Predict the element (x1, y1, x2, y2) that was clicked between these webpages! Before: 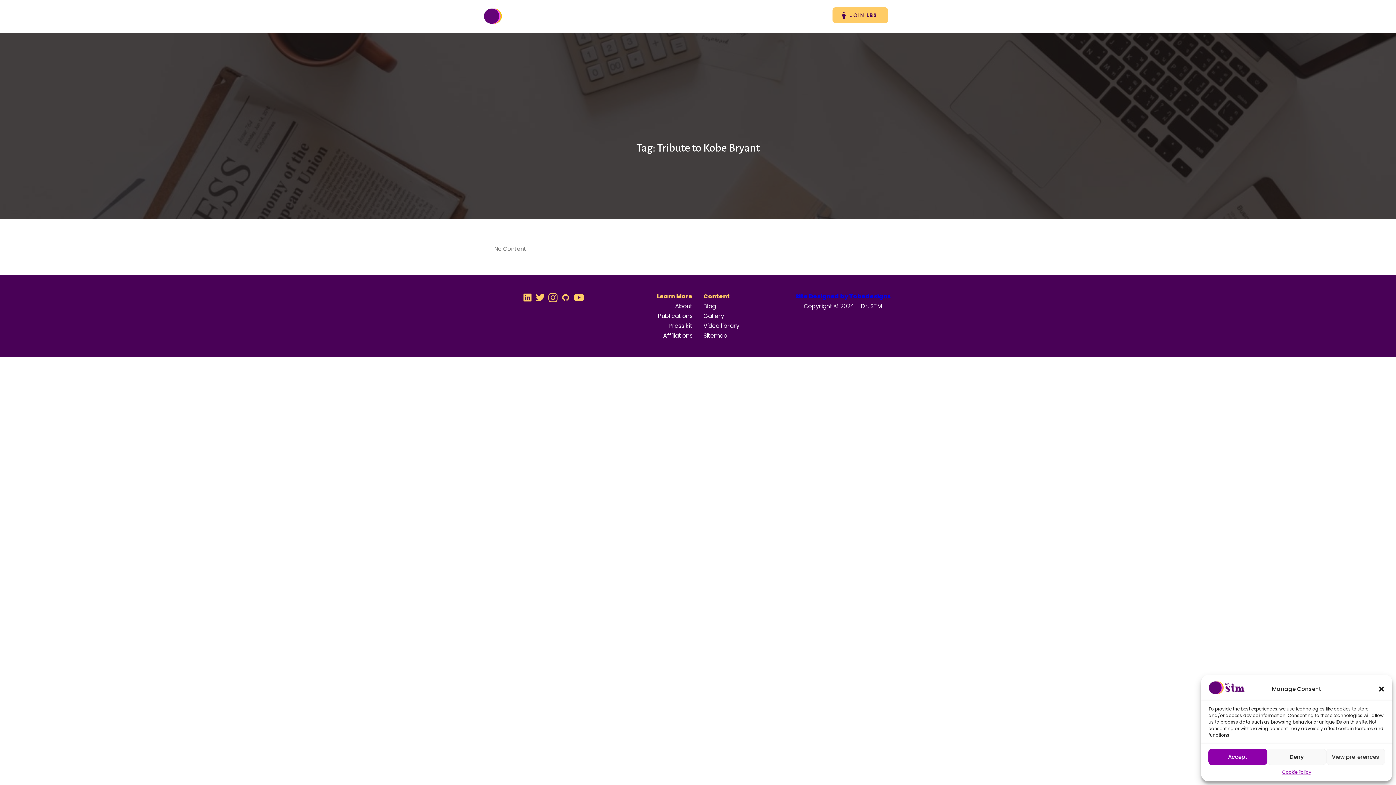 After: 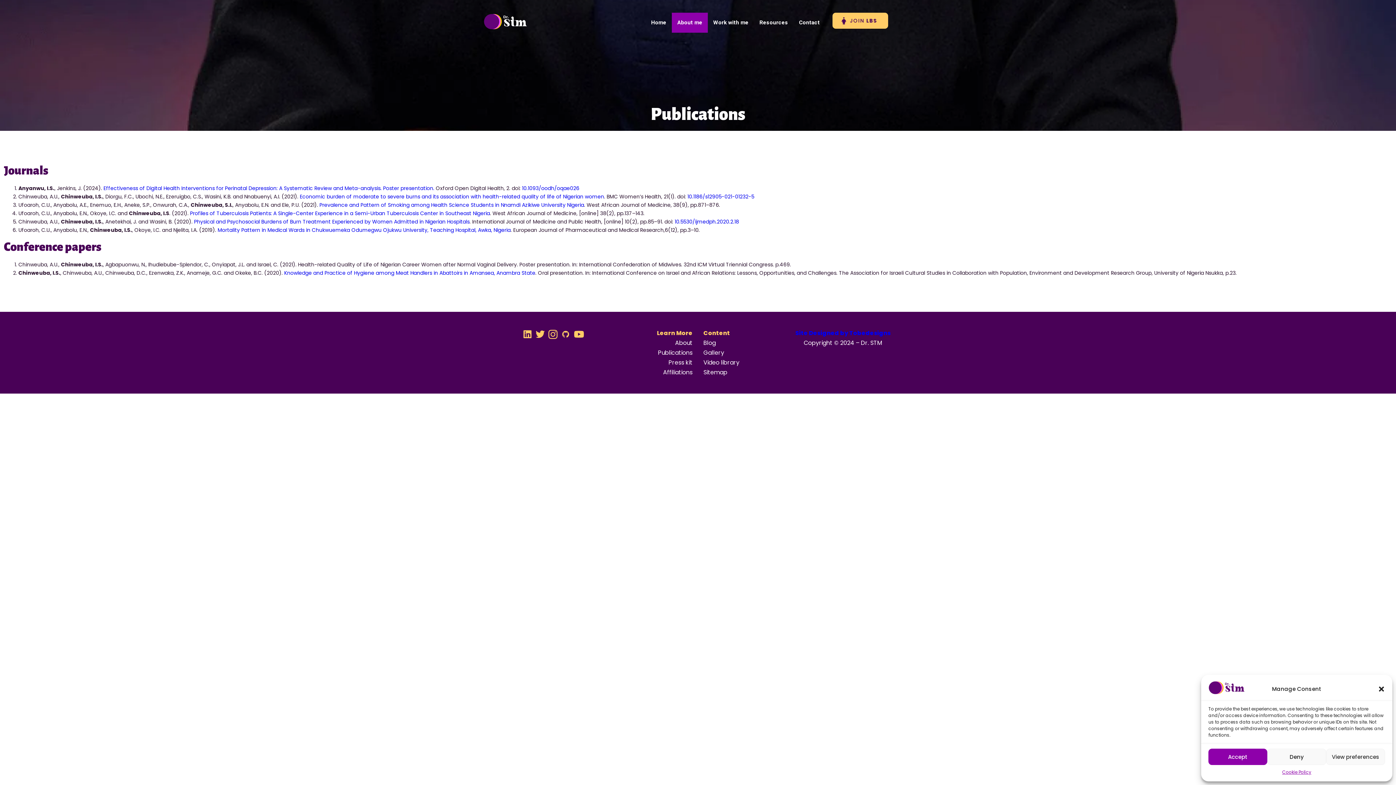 Action: bbox: (658, 311, 692, 321) label: Publications